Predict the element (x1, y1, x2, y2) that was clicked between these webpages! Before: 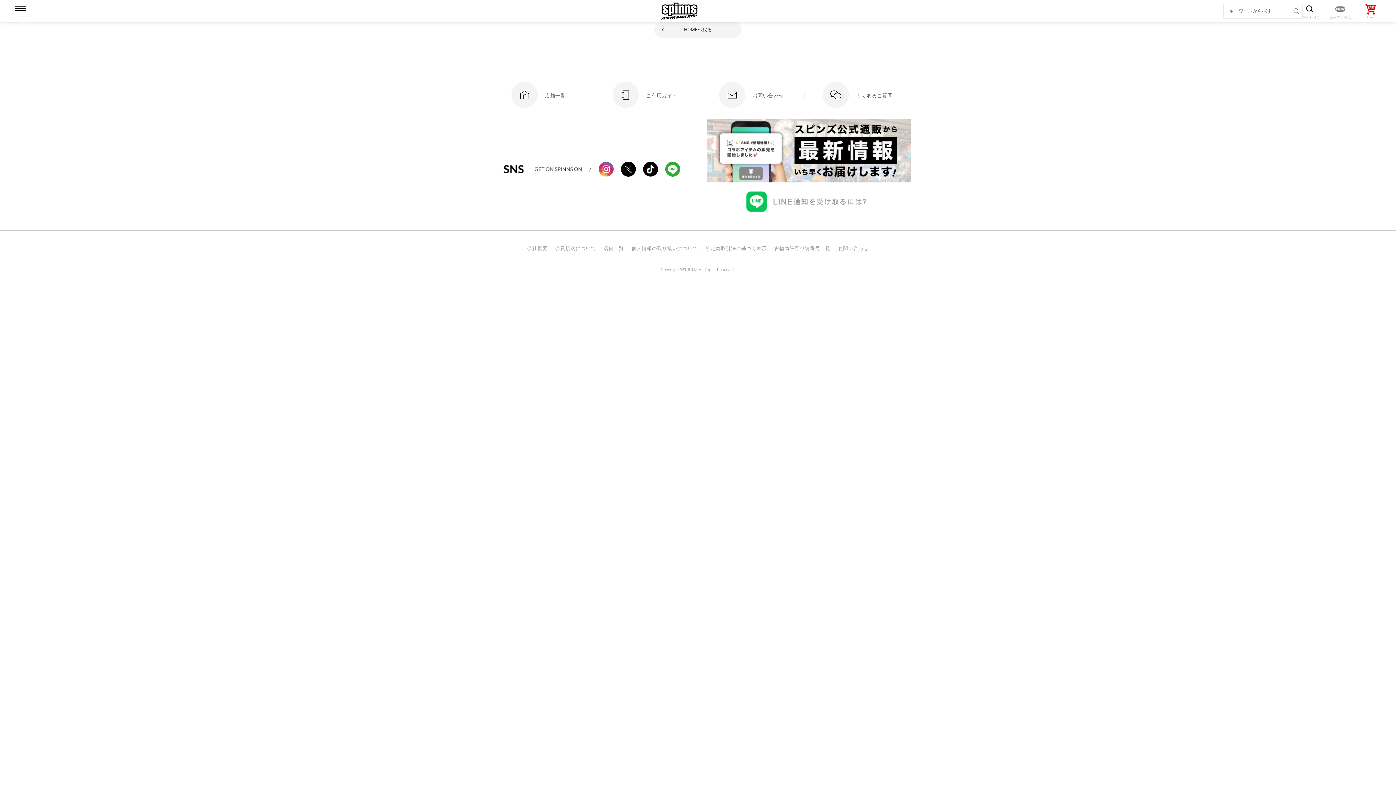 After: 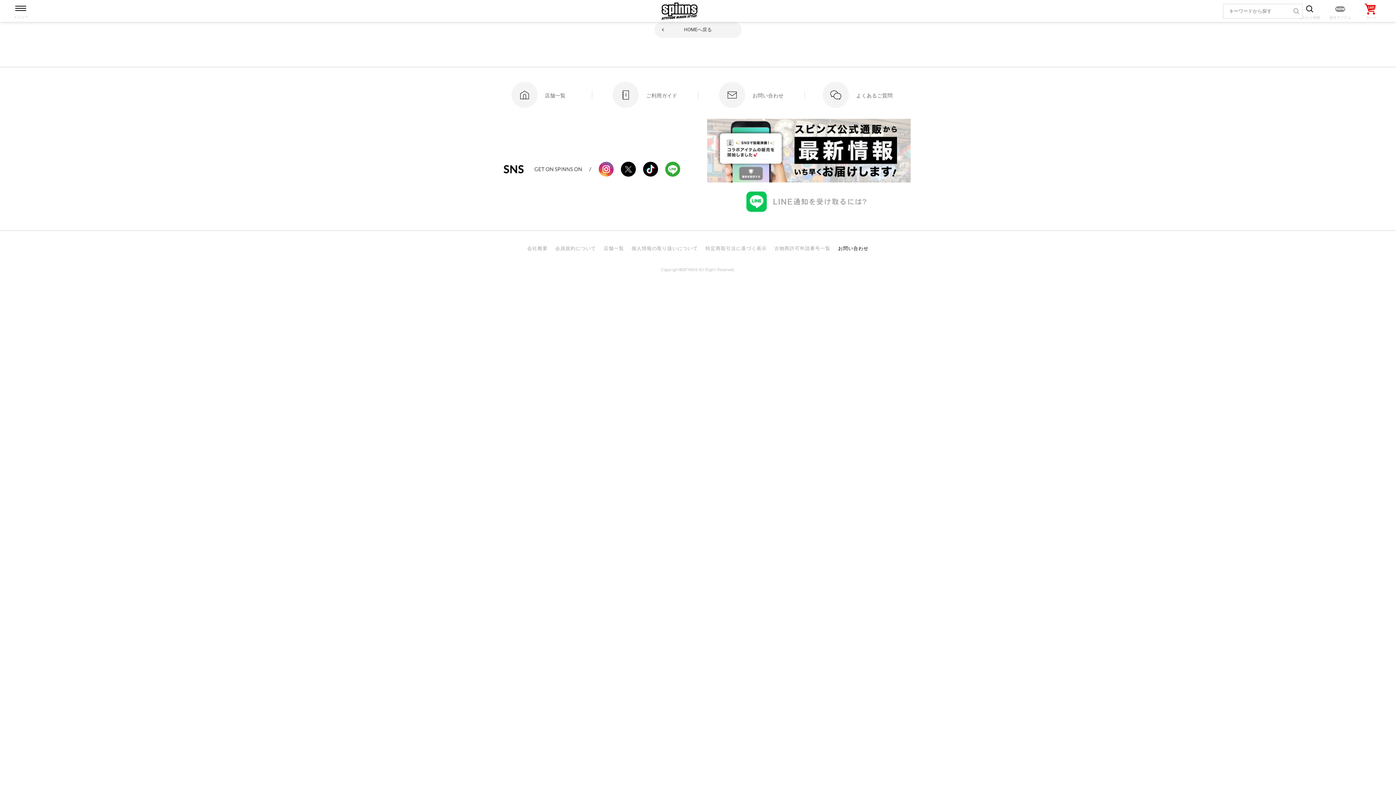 Action: label: お問い合わせ bbox: (838, 245, 868, 251)